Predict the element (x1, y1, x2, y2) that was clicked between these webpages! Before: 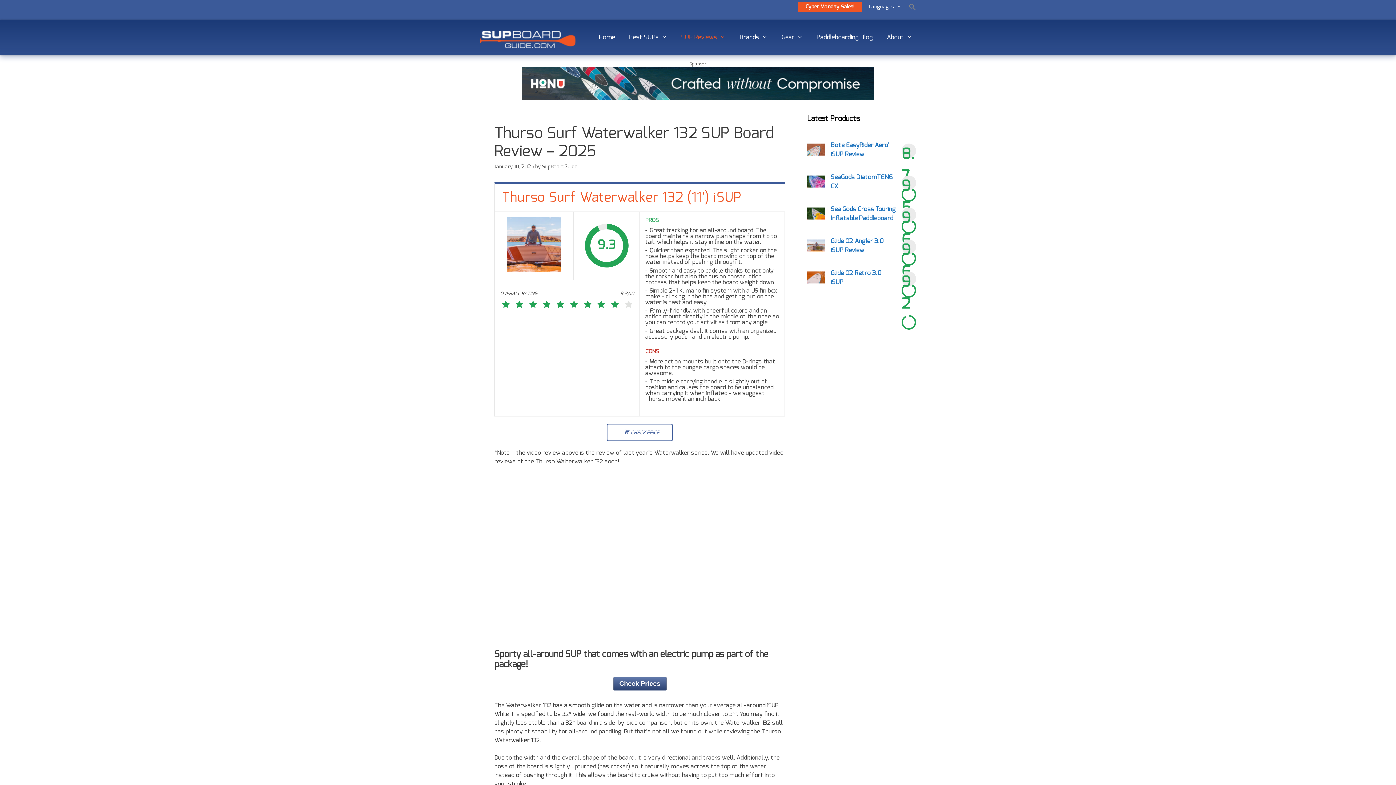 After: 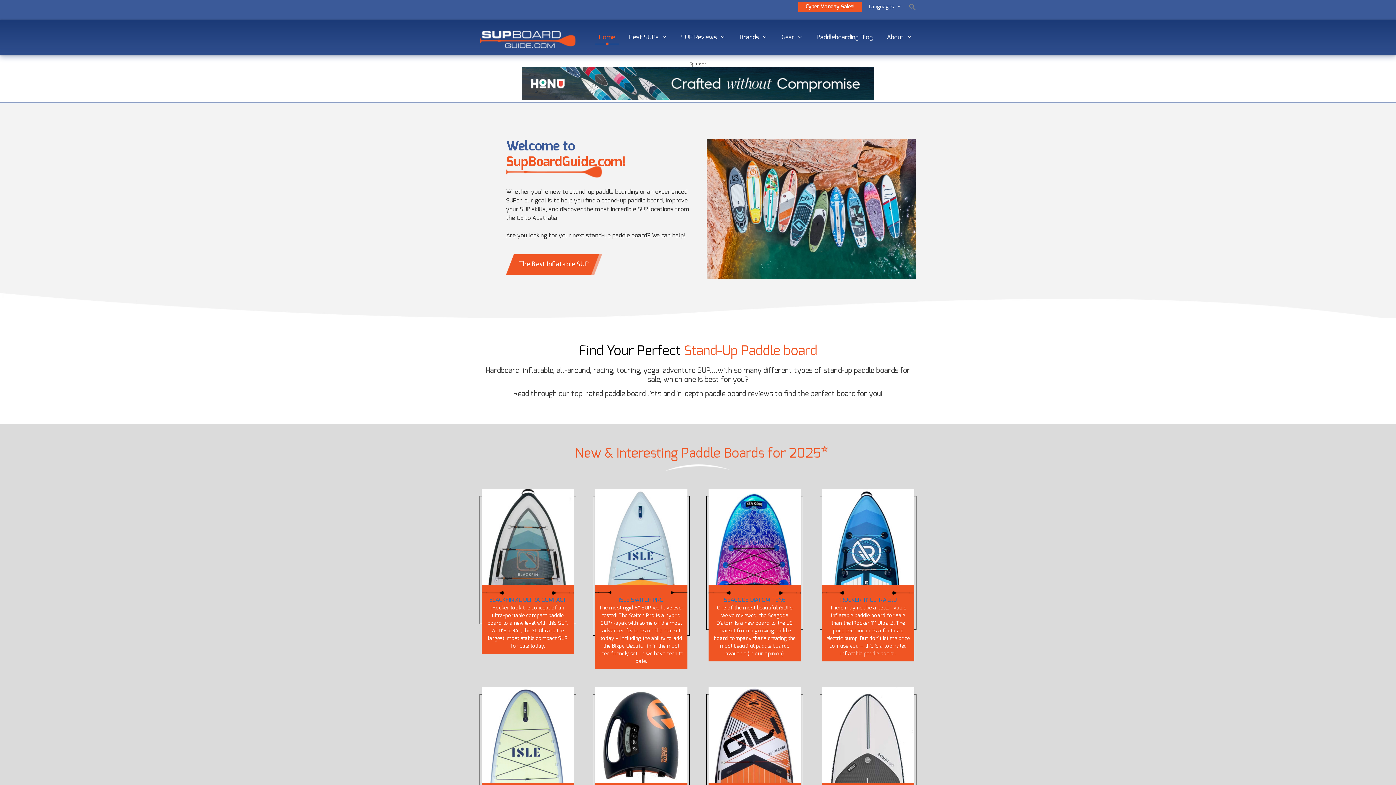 Action: label: Home bbox: (595, 30, 618, 44)